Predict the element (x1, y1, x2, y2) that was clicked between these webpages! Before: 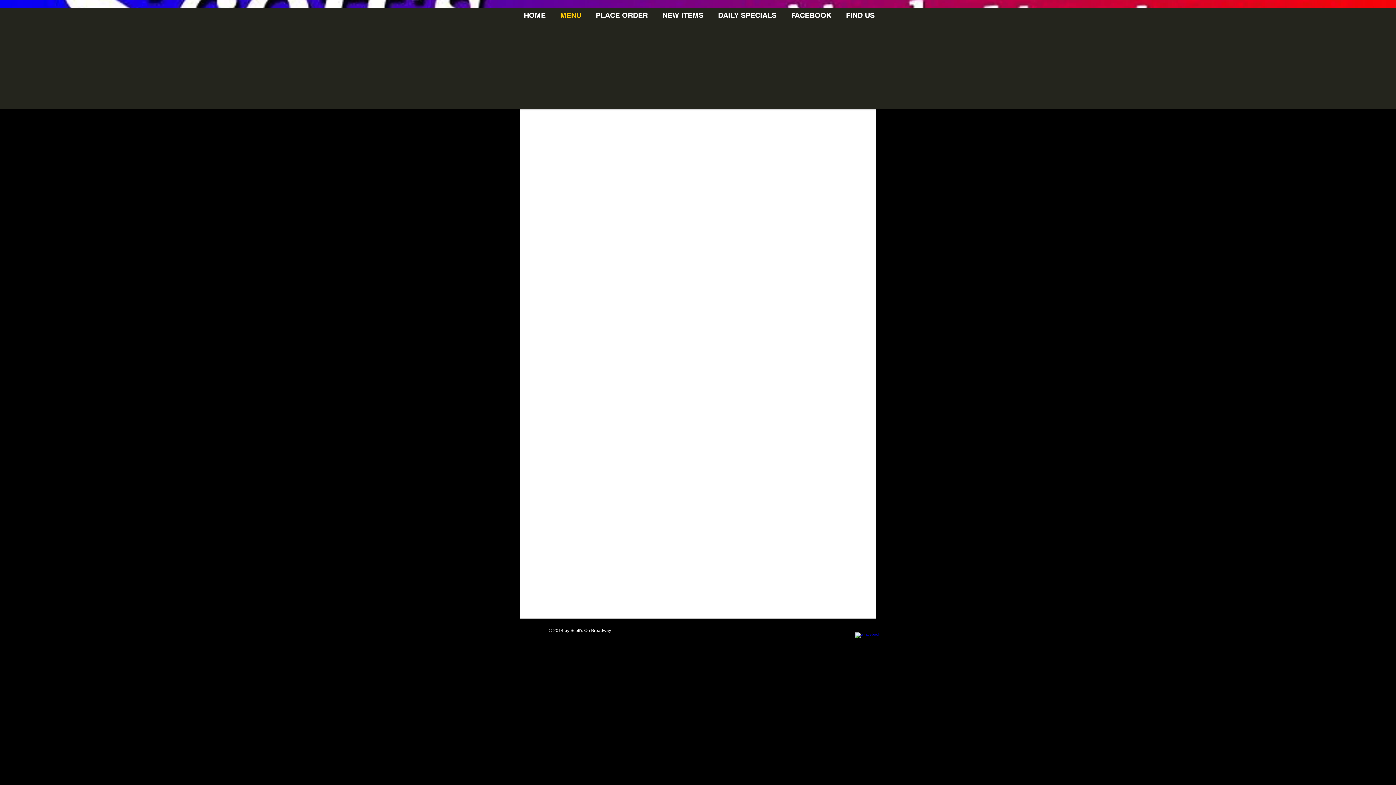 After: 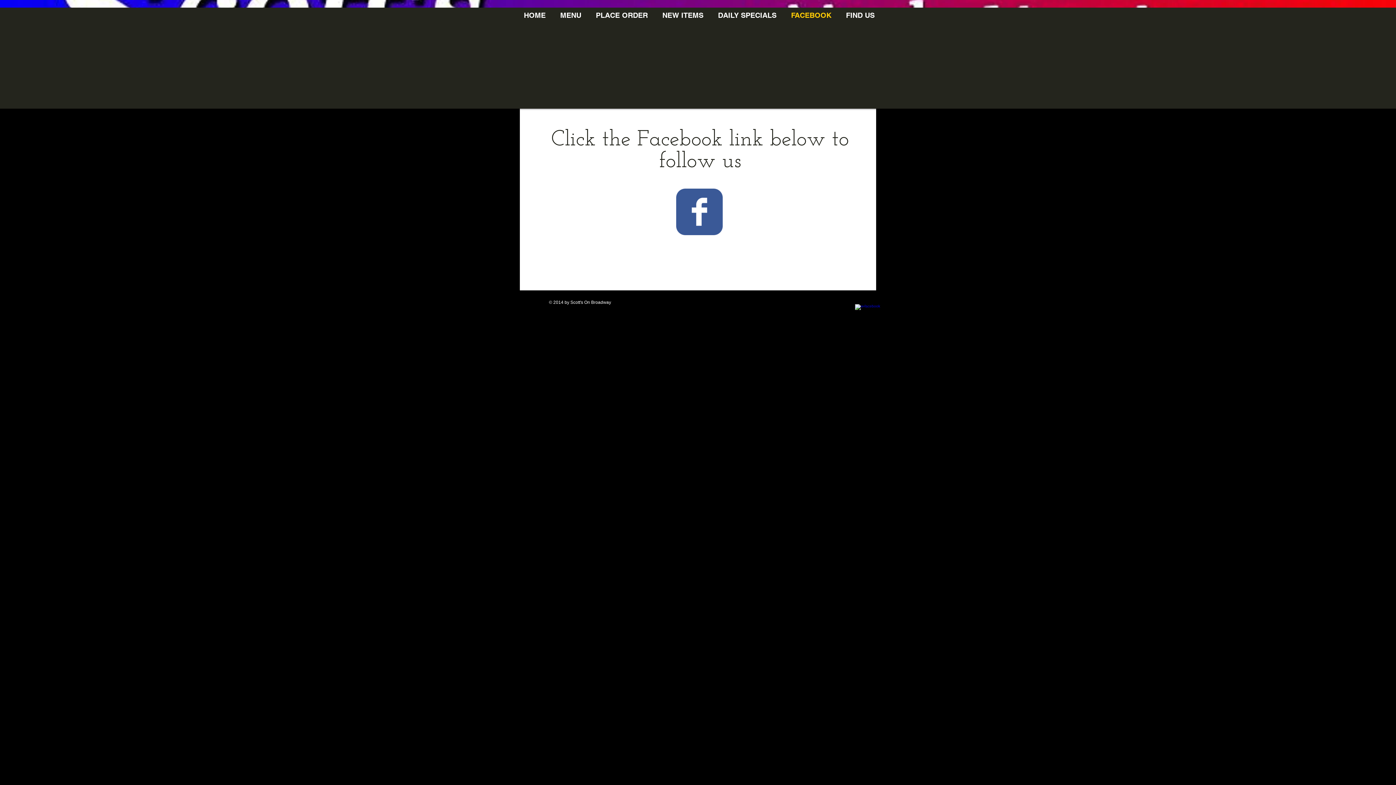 Action: label: FACEBOOK bbox: (784, 4, 838, 25)